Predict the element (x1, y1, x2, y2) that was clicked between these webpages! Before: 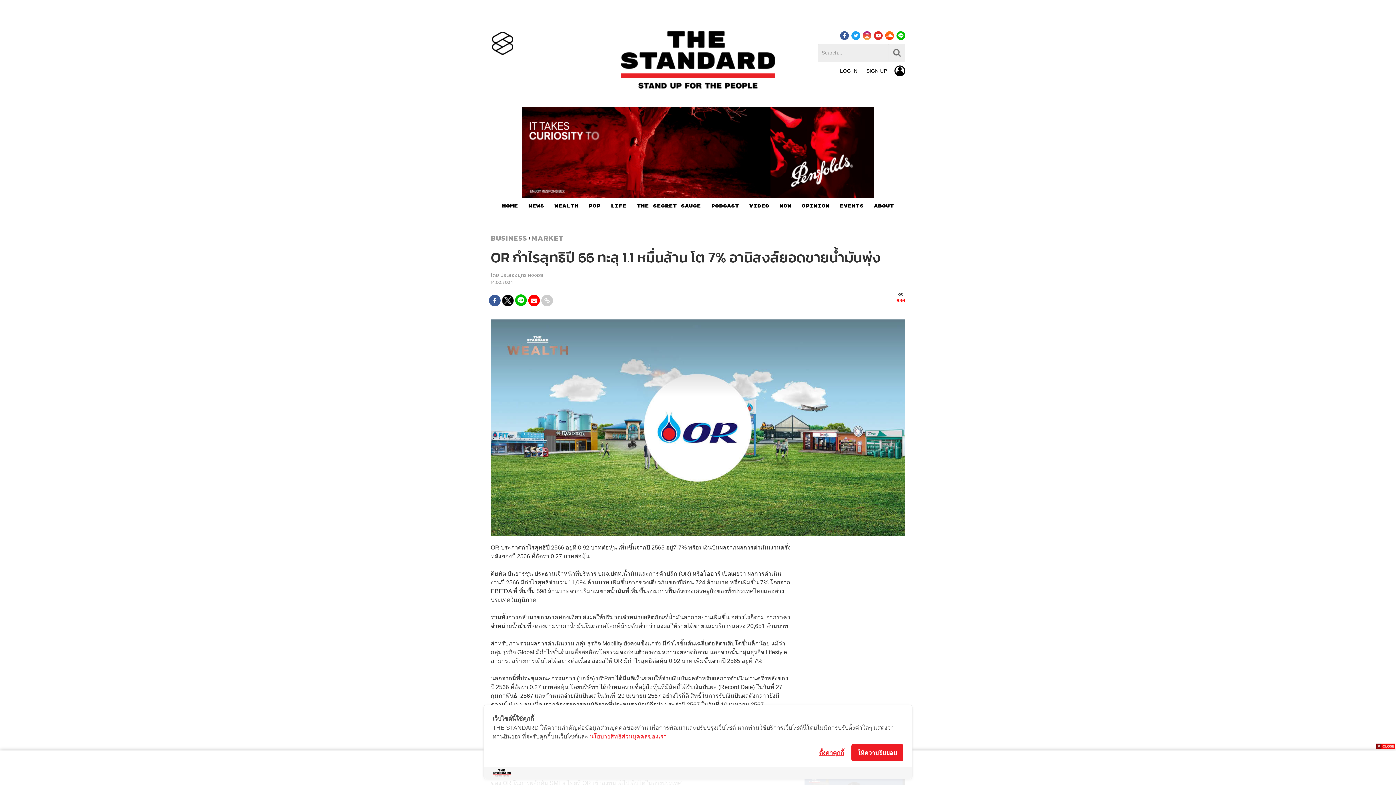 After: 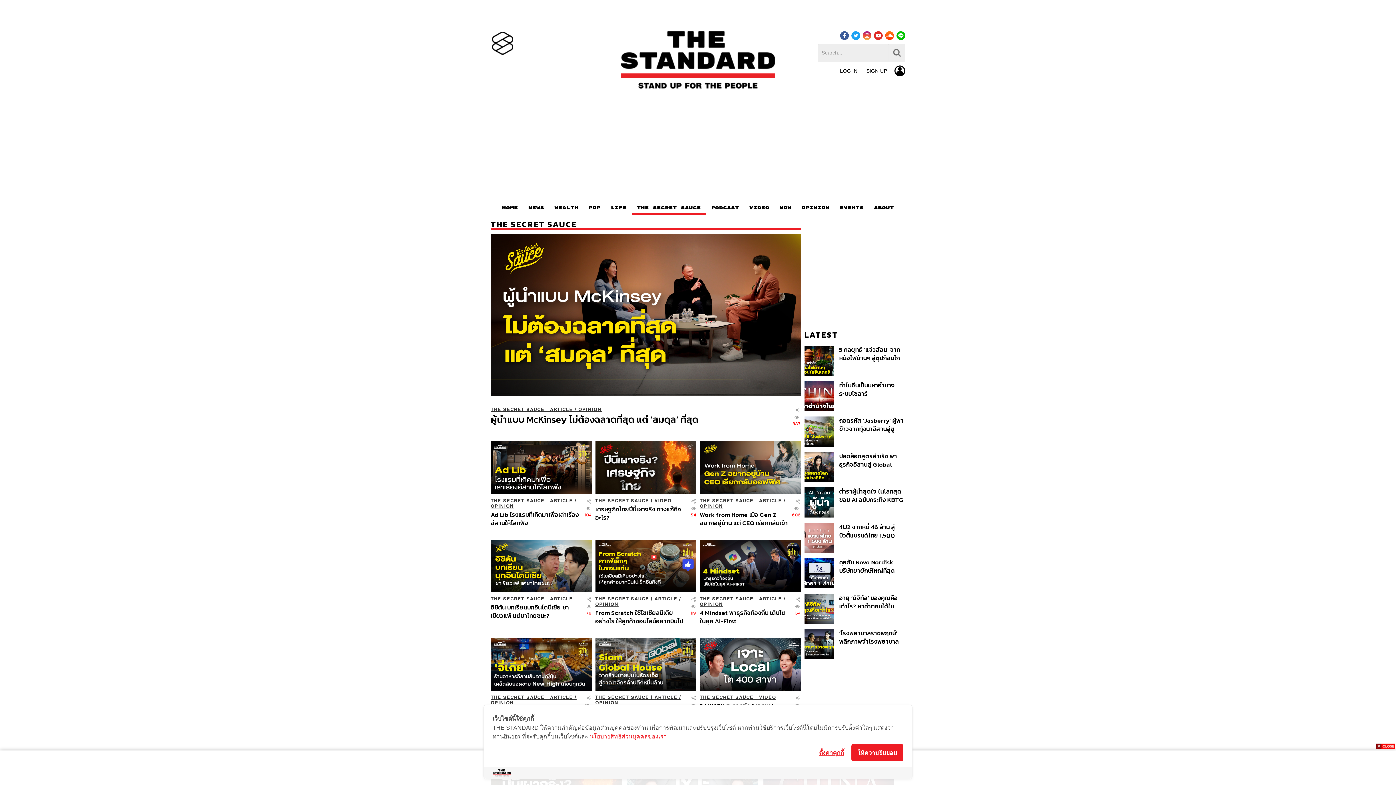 Action: label: THE SECRET SAUCE​ bbox: (632, 201, 706, 213)